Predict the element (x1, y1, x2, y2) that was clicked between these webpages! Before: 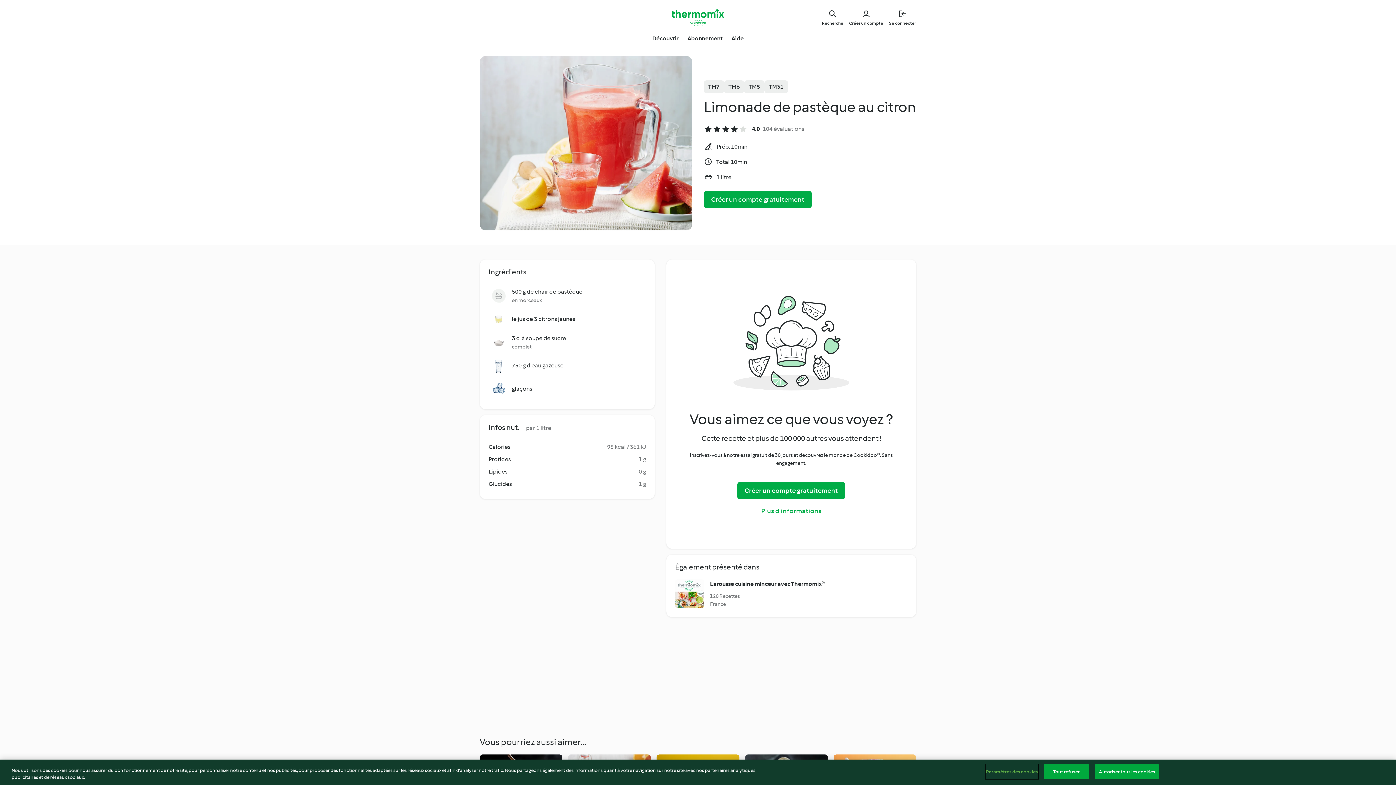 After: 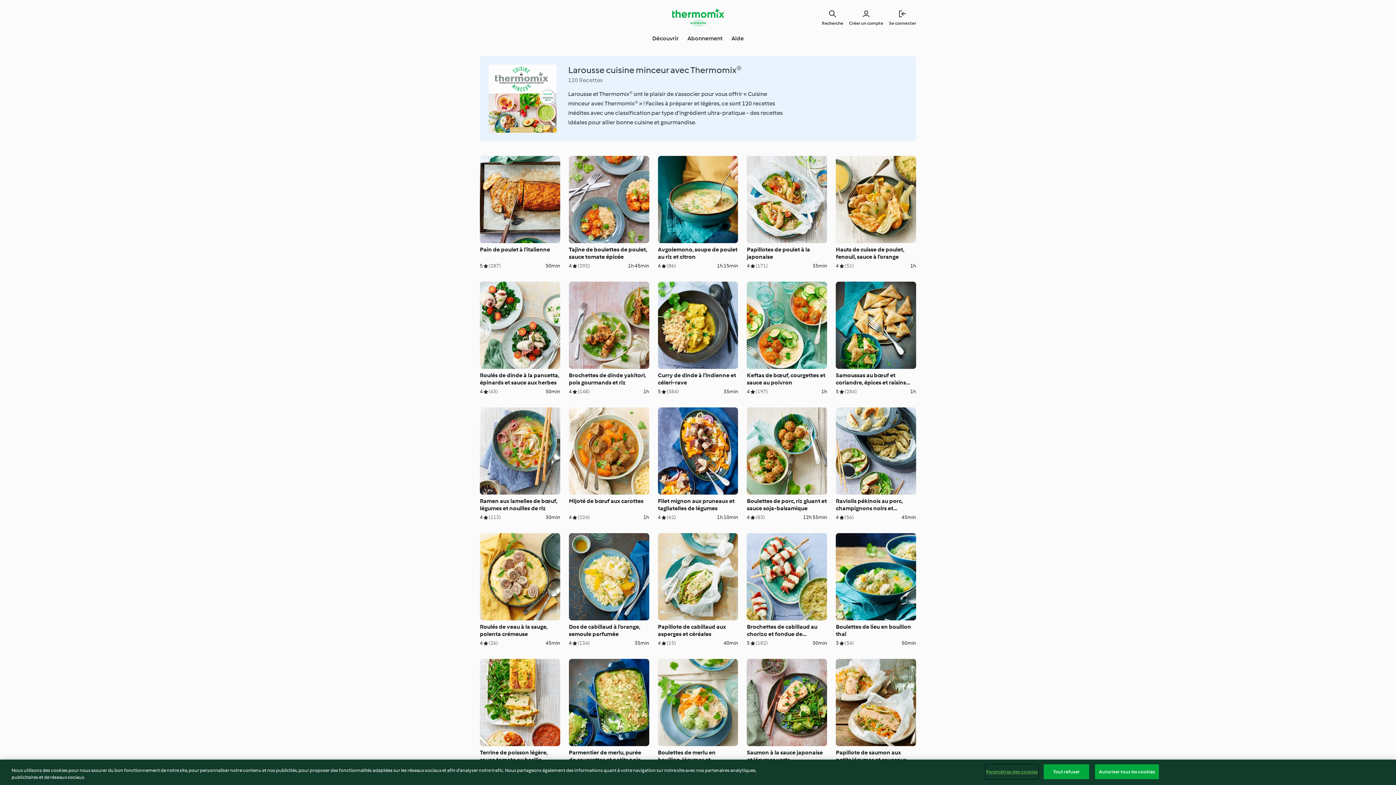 Action: label: Larousse cuisine minceur avec Thermomix®
120 Recettes
France bbox: (675, 579, 907, 608)